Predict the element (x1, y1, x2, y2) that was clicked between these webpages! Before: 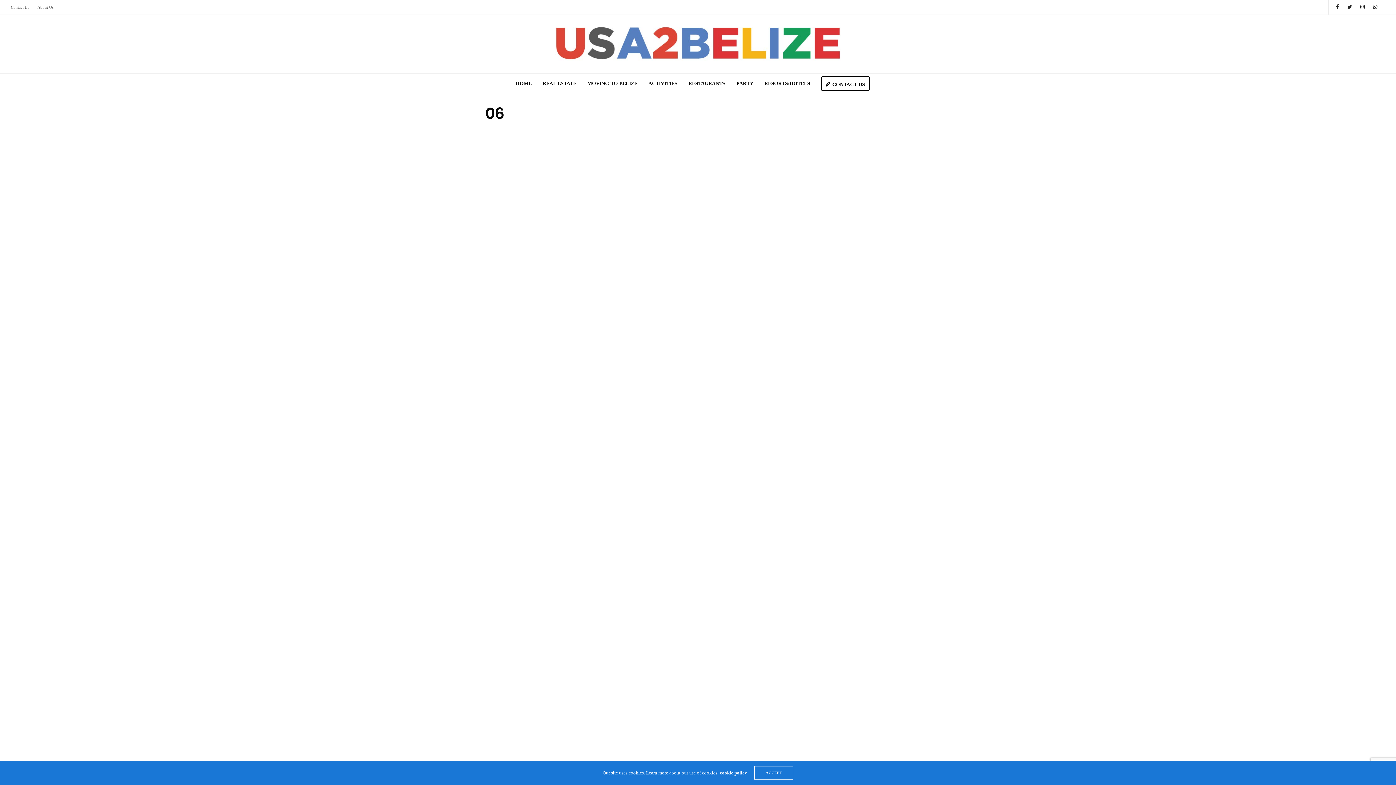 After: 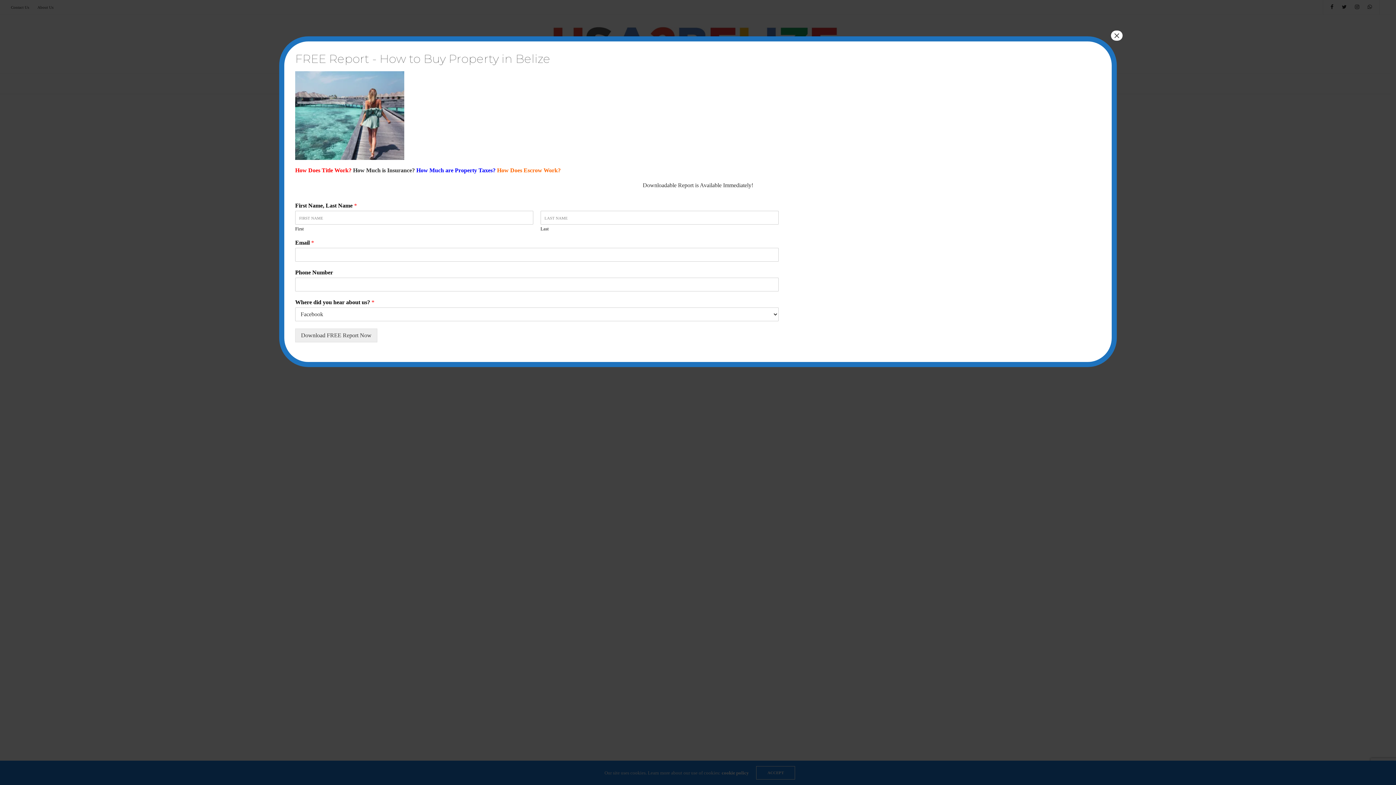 Action: bbox: (1344, 0, 1356, 14)